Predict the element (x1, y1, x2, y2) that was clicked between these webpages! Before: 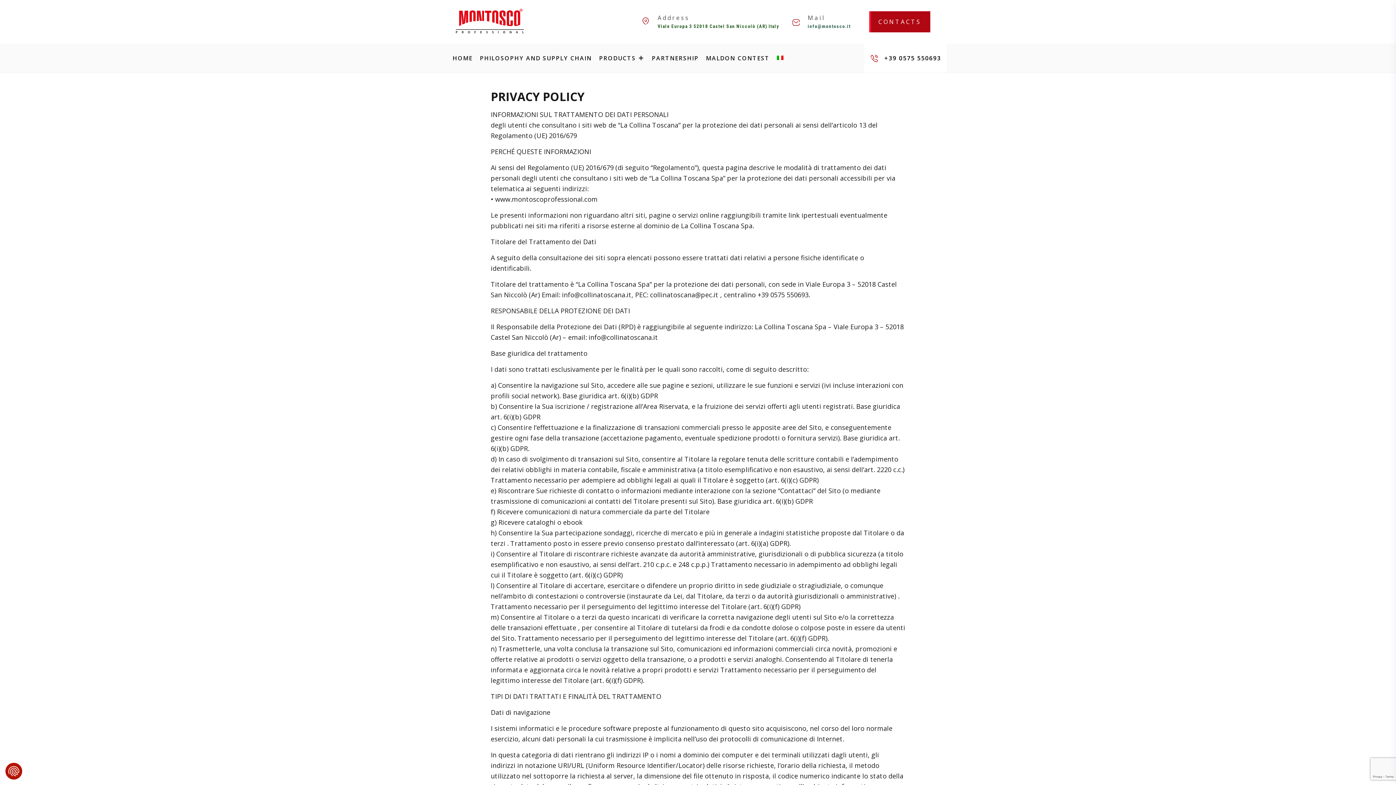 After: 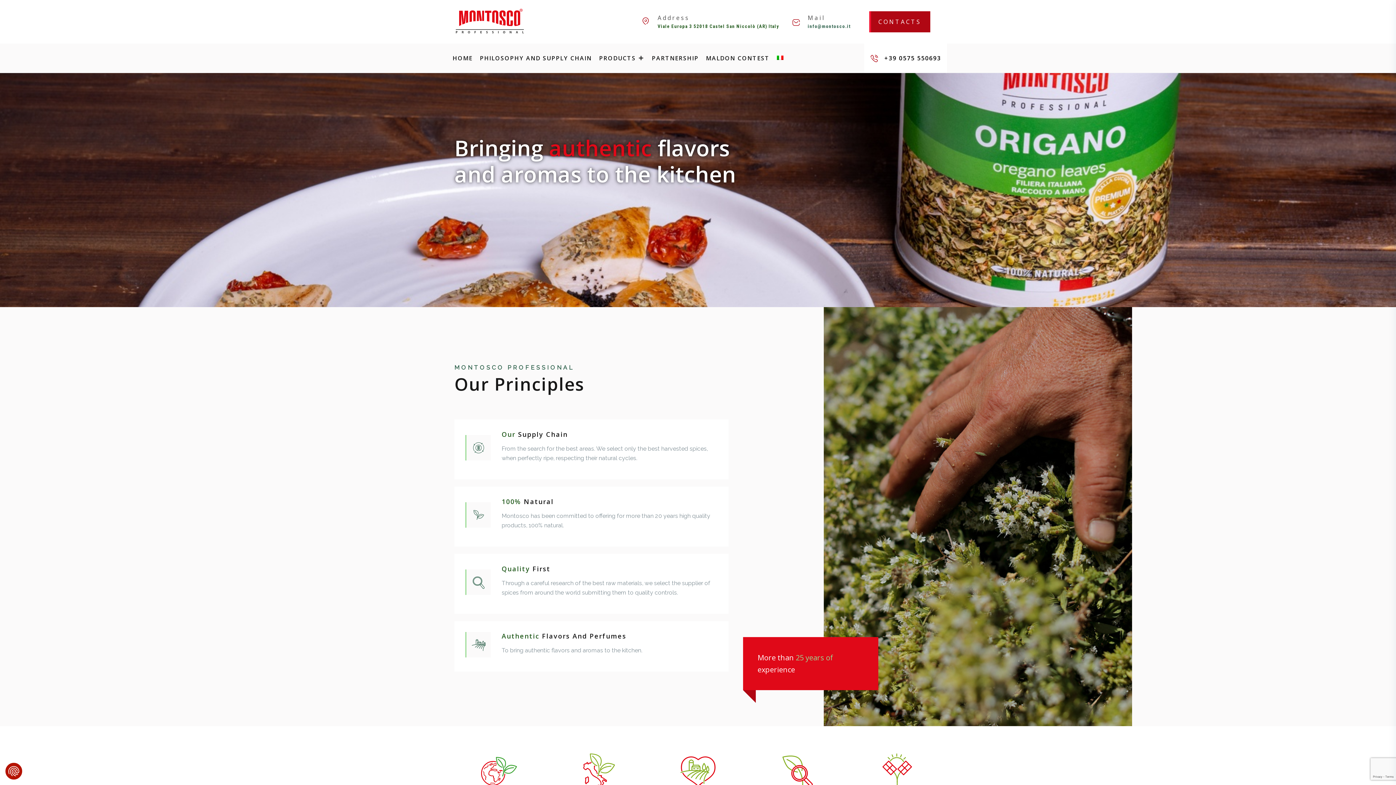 Action: label: HOME bbox: (449, 50, 476, 65)